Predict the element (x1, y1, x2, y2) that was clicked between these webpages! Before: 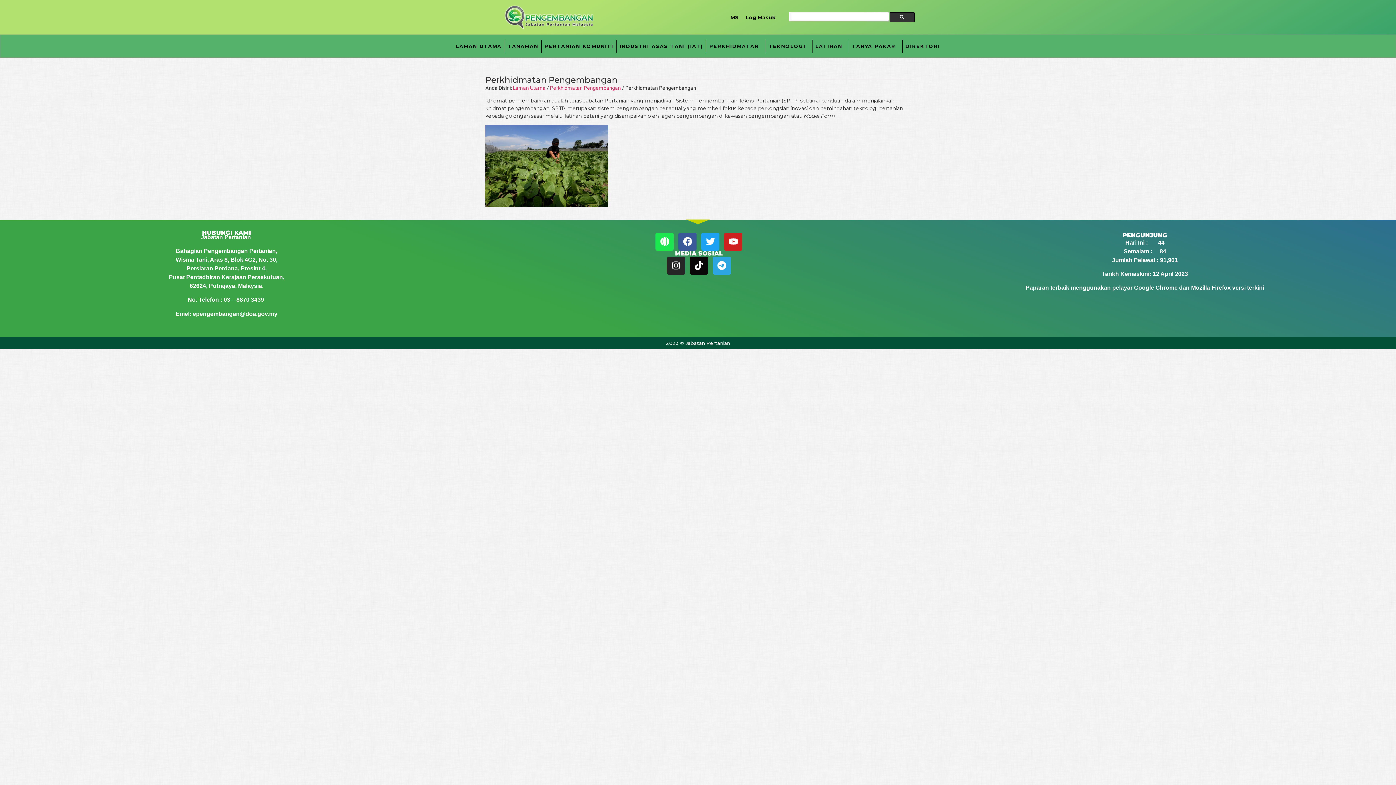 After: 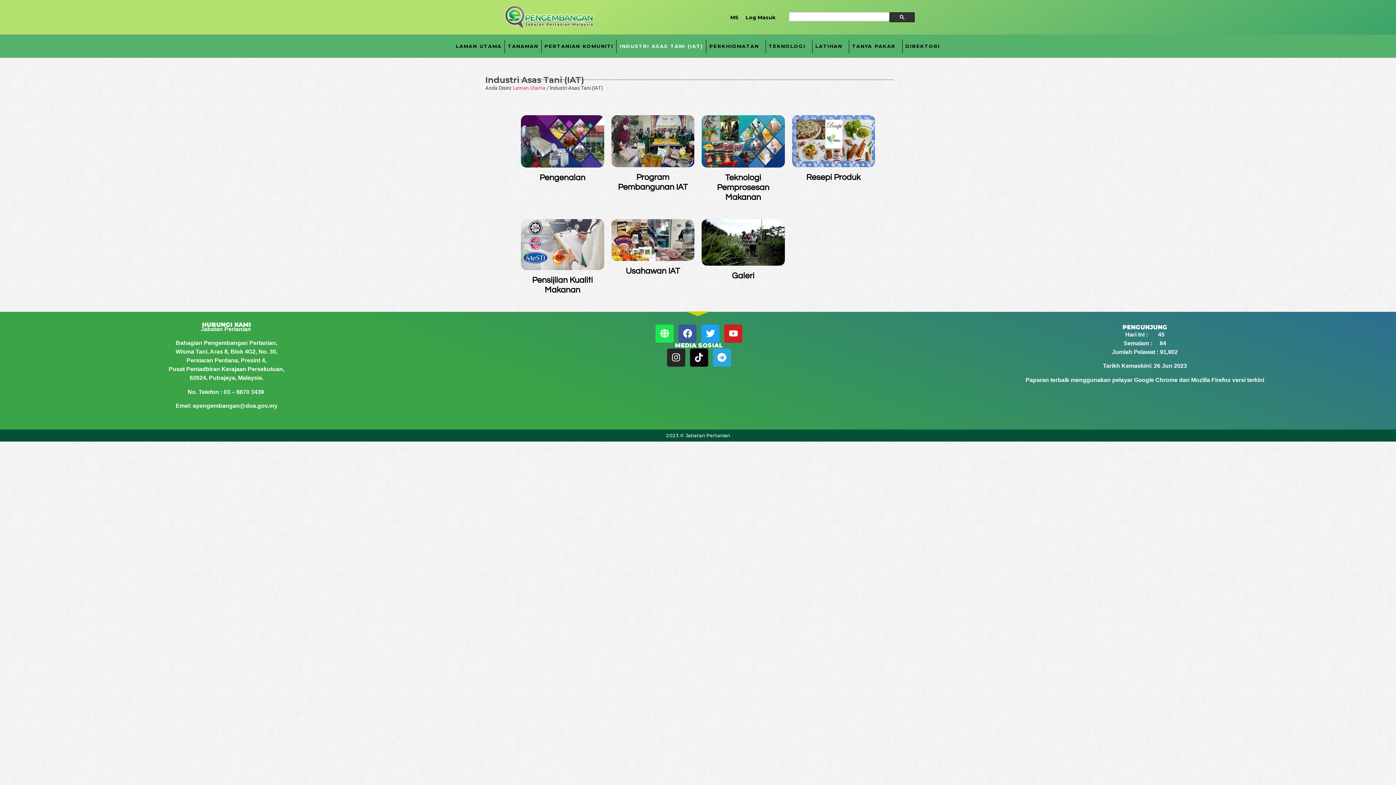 Action: bbox: (618, 39, 704, 52) label: INDUSTRI ASAS TANI (IAT)